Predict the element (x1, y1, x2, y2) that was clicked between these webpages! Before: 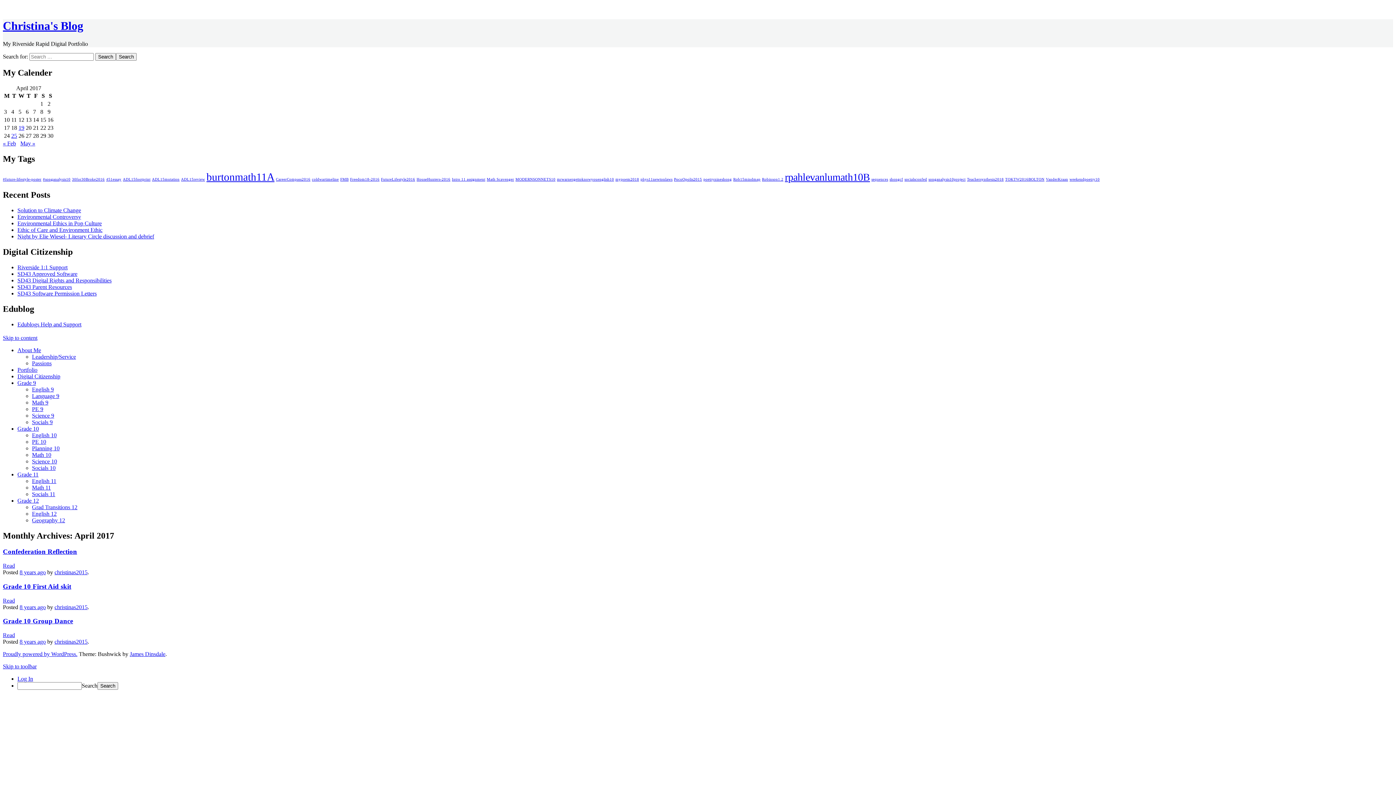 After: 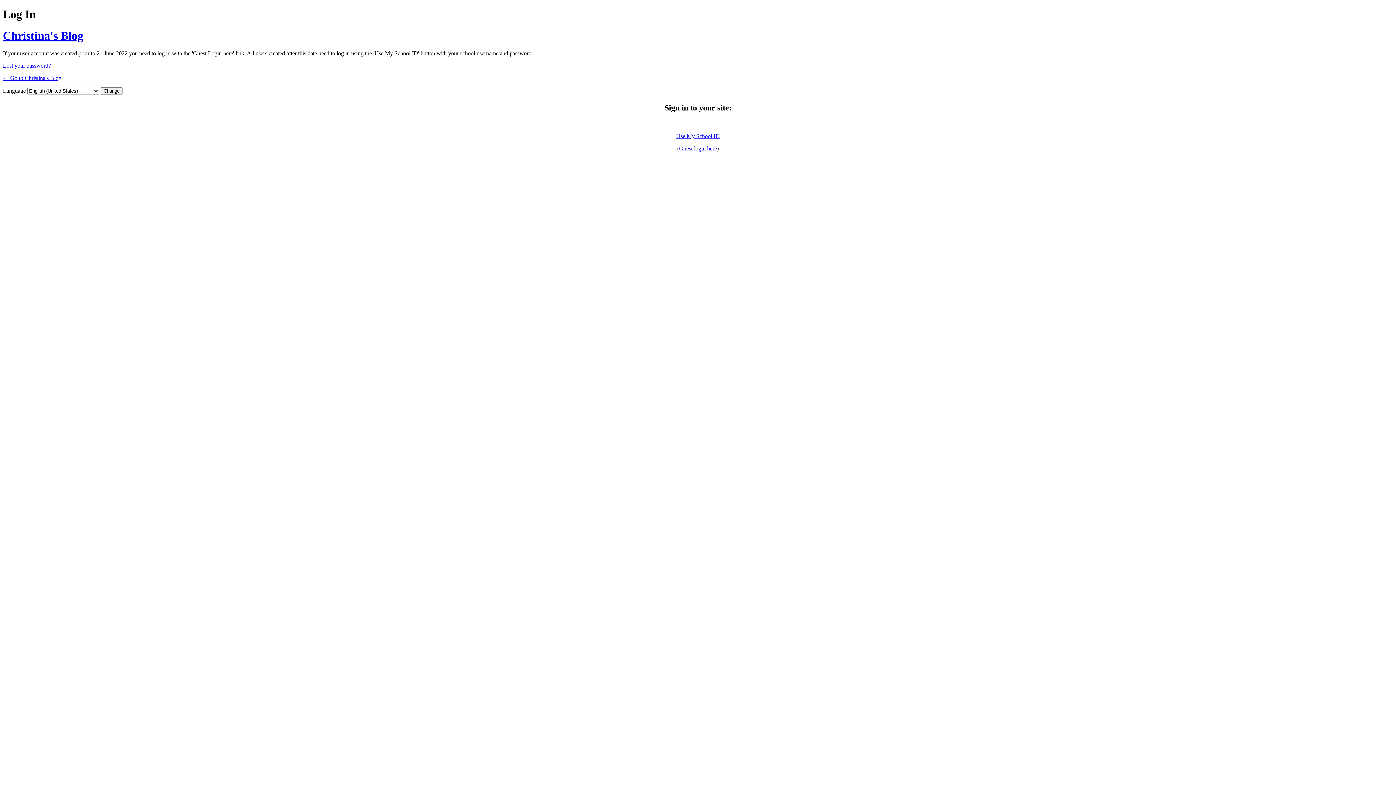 Action: bbox: (17, 676, 33, 682) label: Log In